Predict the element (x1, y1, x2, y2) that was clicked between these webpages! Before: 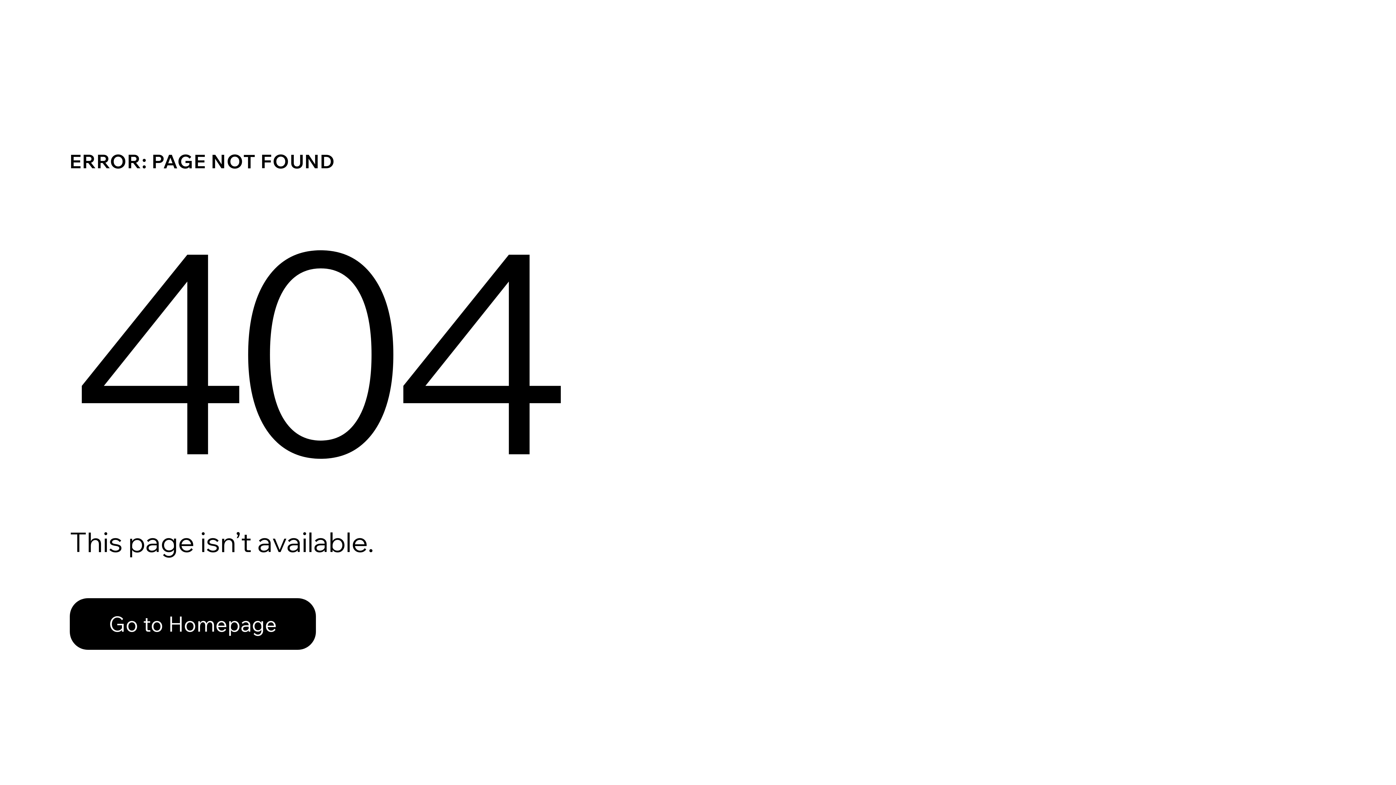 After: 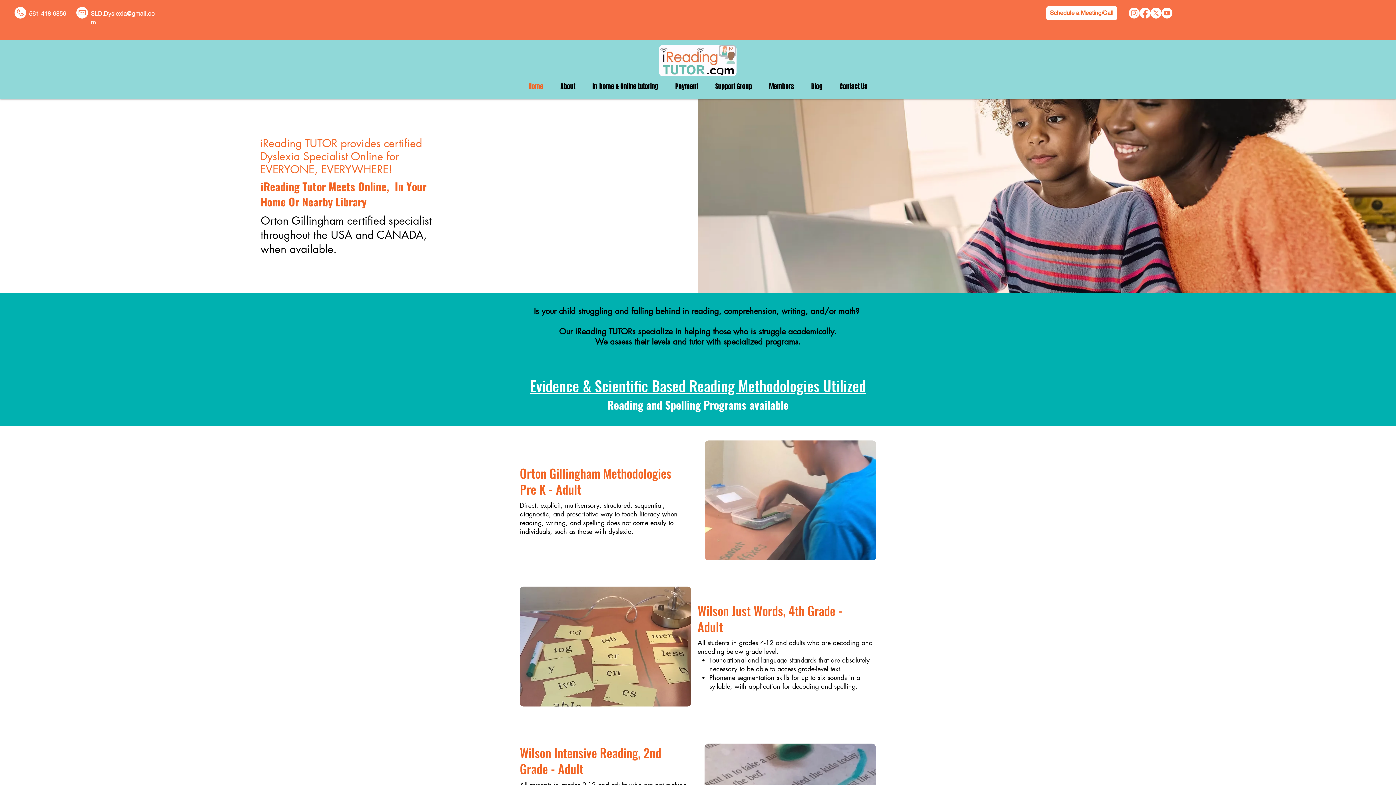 Action: bbox: (69, 582, 768, 659) label: Go to Homepage